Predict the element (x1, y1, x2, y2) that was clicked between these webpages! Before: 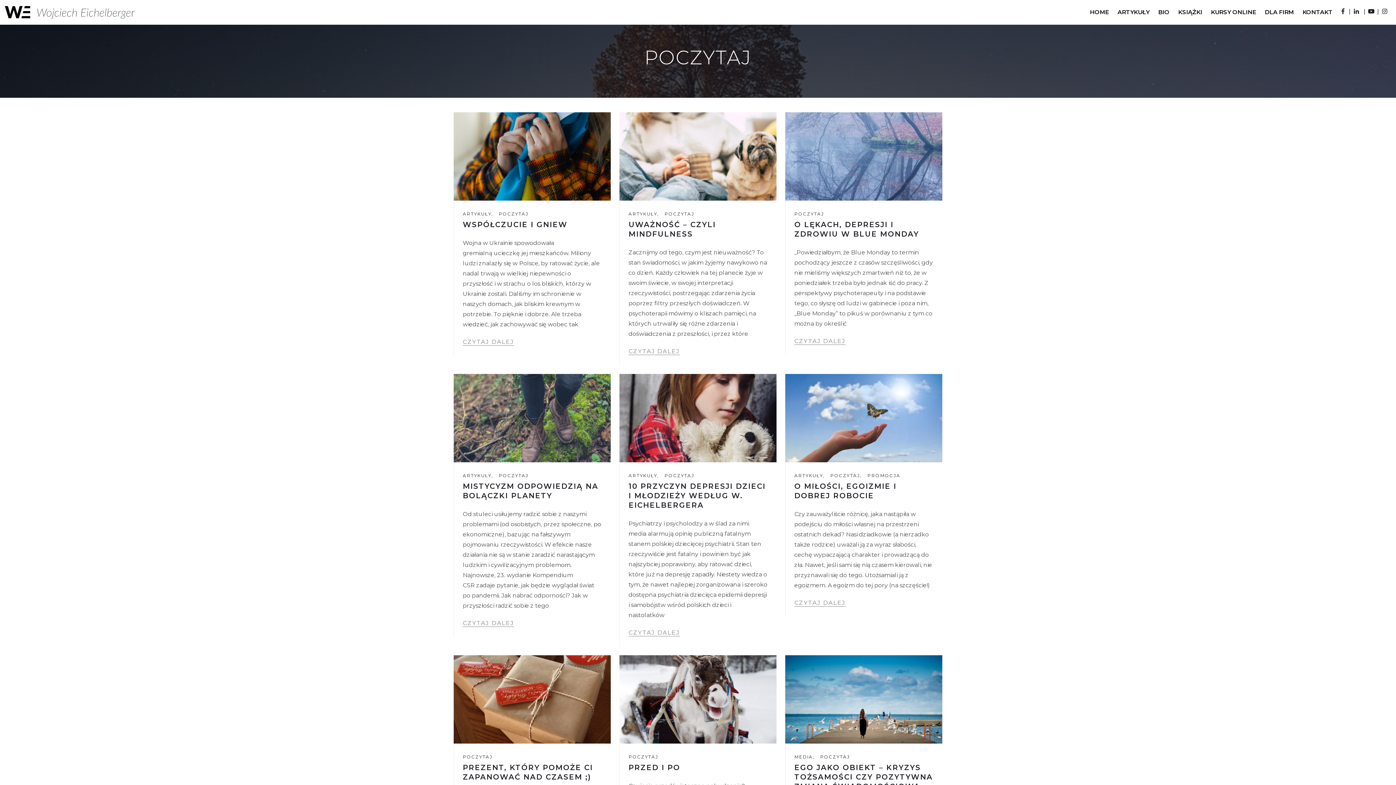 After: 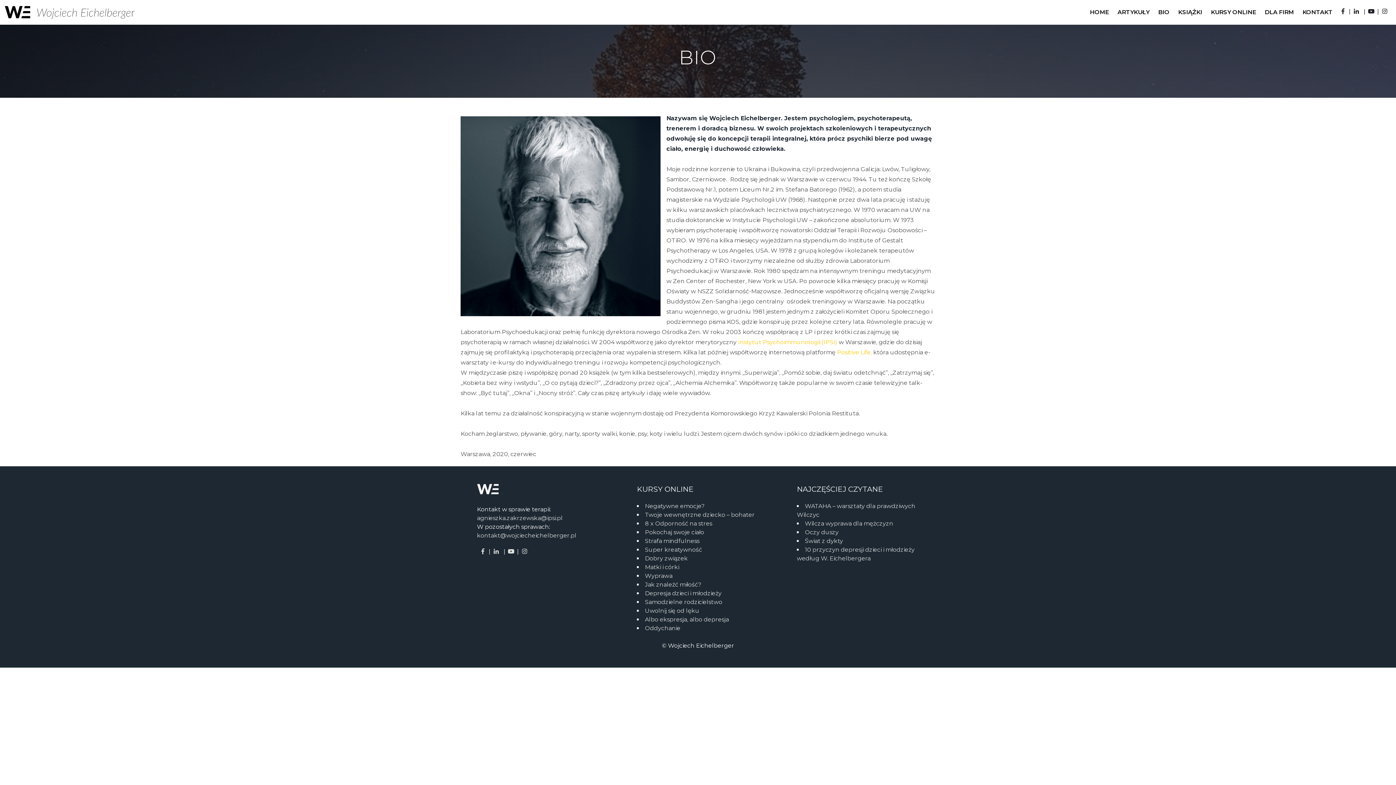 Action: bbox: (1154, 0, 1174, 24) label: BIO